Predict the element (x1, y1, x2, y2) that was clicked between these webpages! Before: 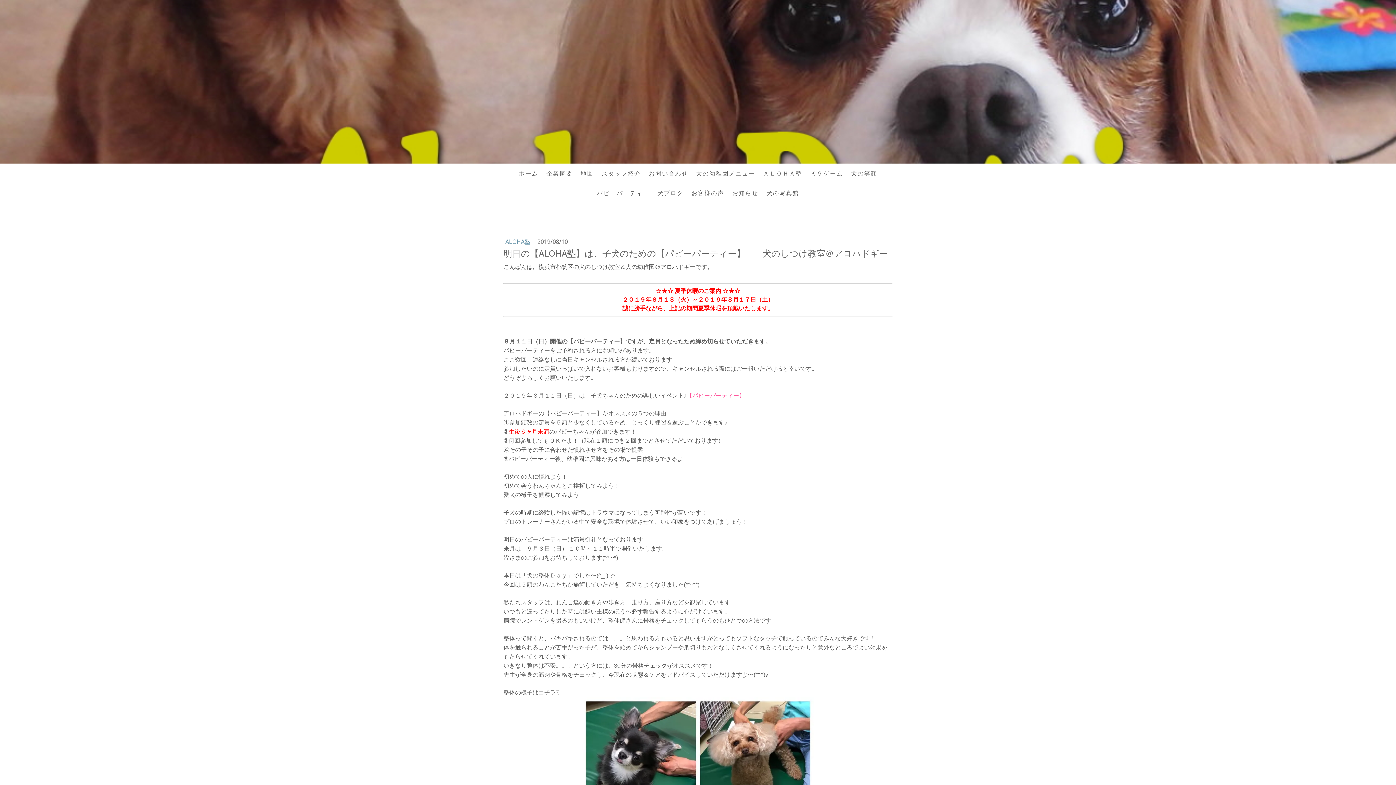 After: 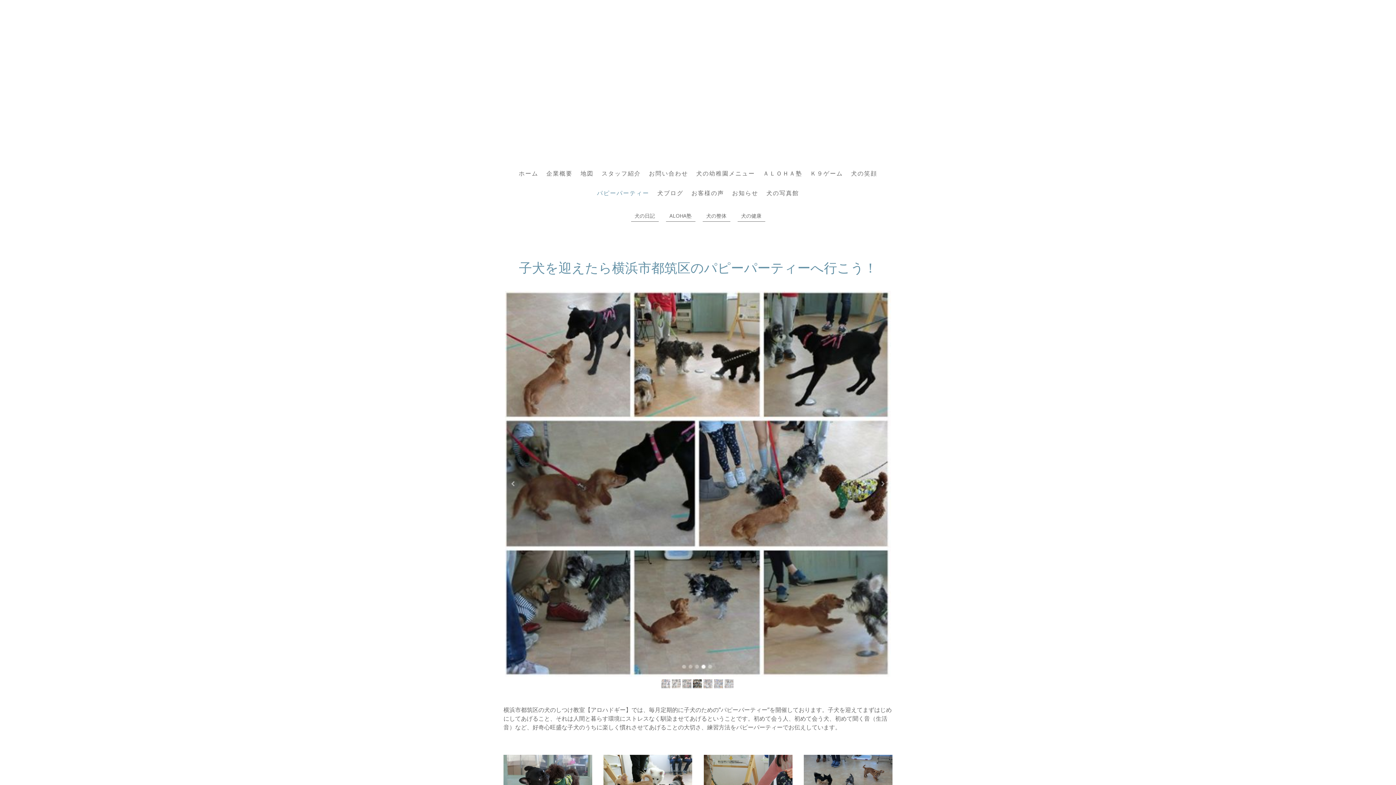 Action: bbox: (593, 185, 653, 201) label: パピーパーティー